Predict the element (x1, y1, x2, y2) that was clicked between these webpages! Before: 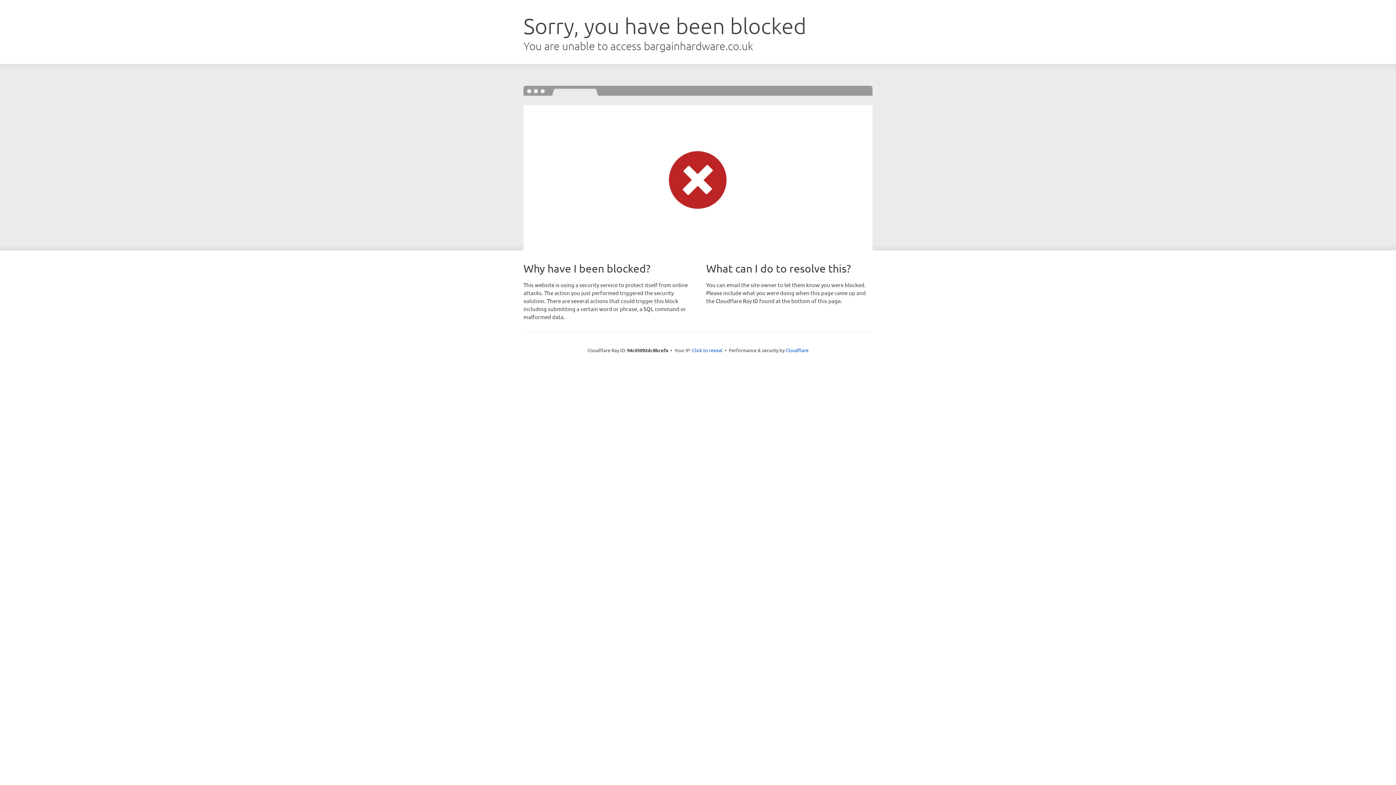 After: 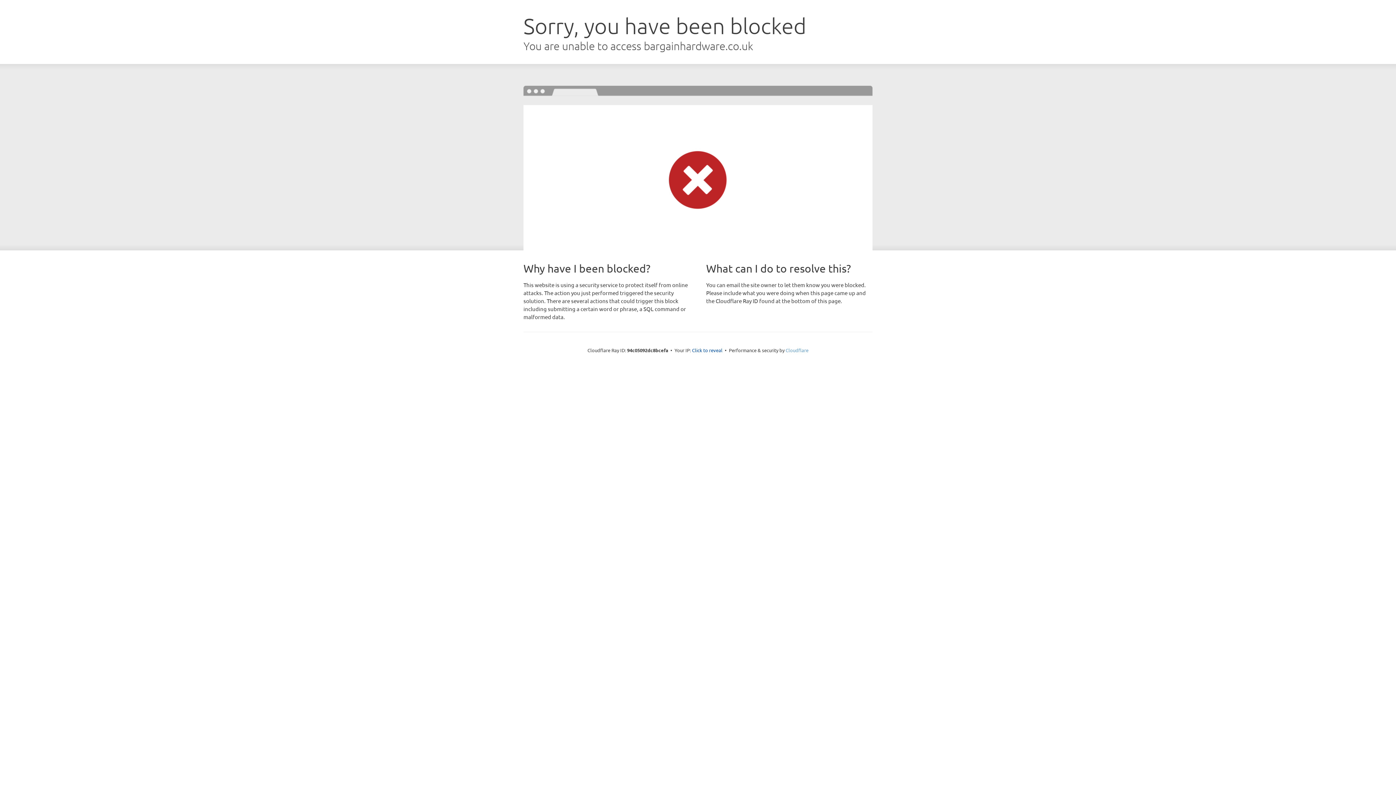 Action: label: Cloudflare bbox: (785, 347, 808, 353)